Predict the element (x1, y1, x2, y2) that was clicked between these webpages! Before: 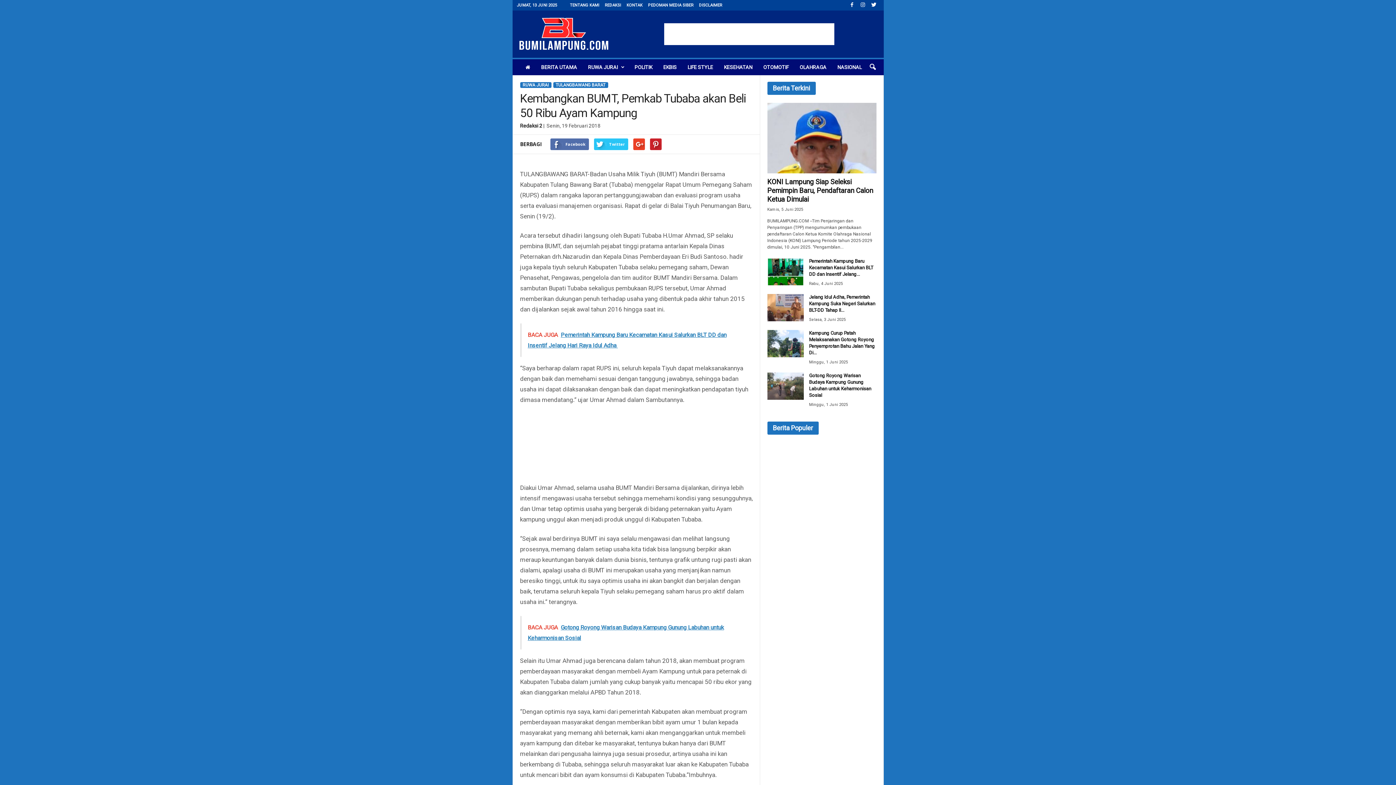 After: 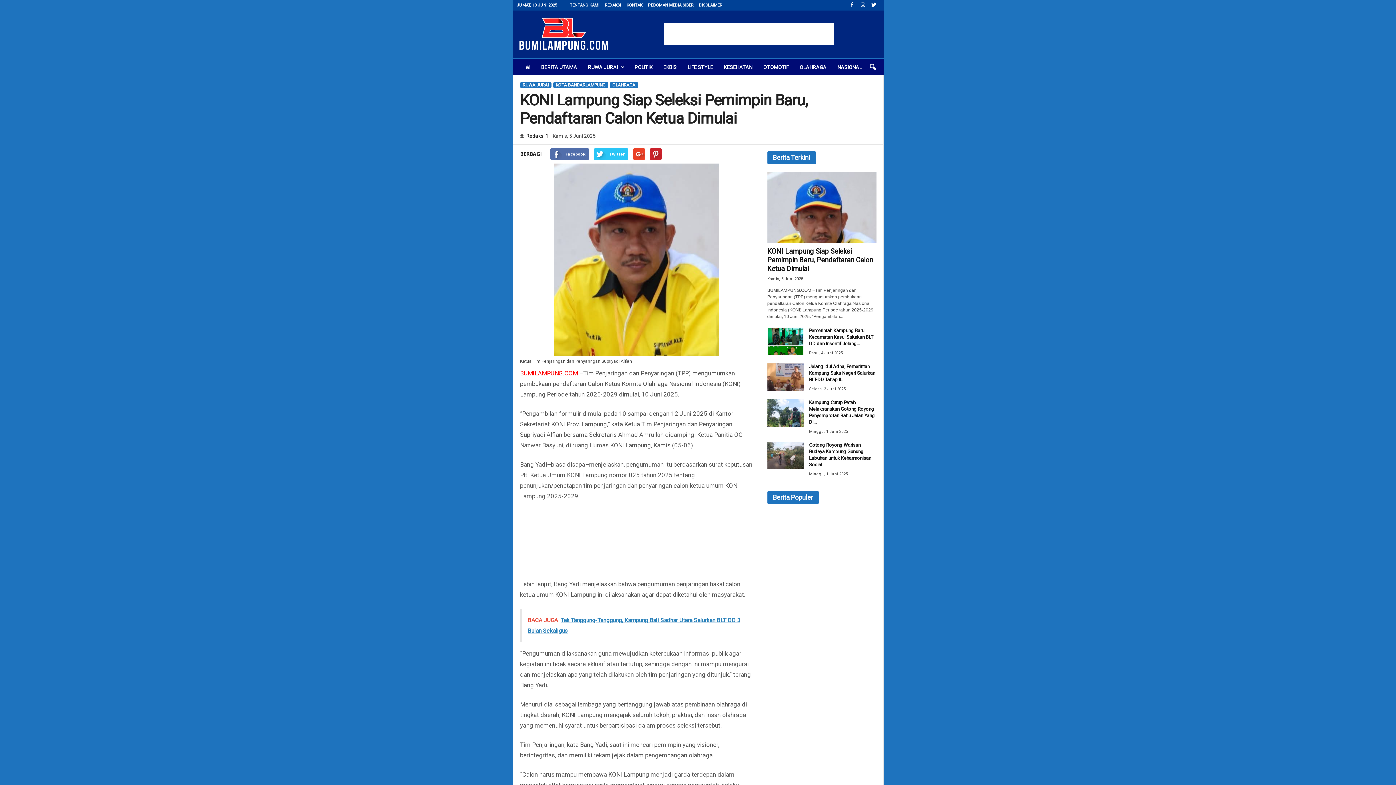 Action: bbox: (767, 177, 873, 203) label: KONI Lampung Siap Seleksi Pemimpin Baru, Pendaftaran Calon Ketua Dimulai